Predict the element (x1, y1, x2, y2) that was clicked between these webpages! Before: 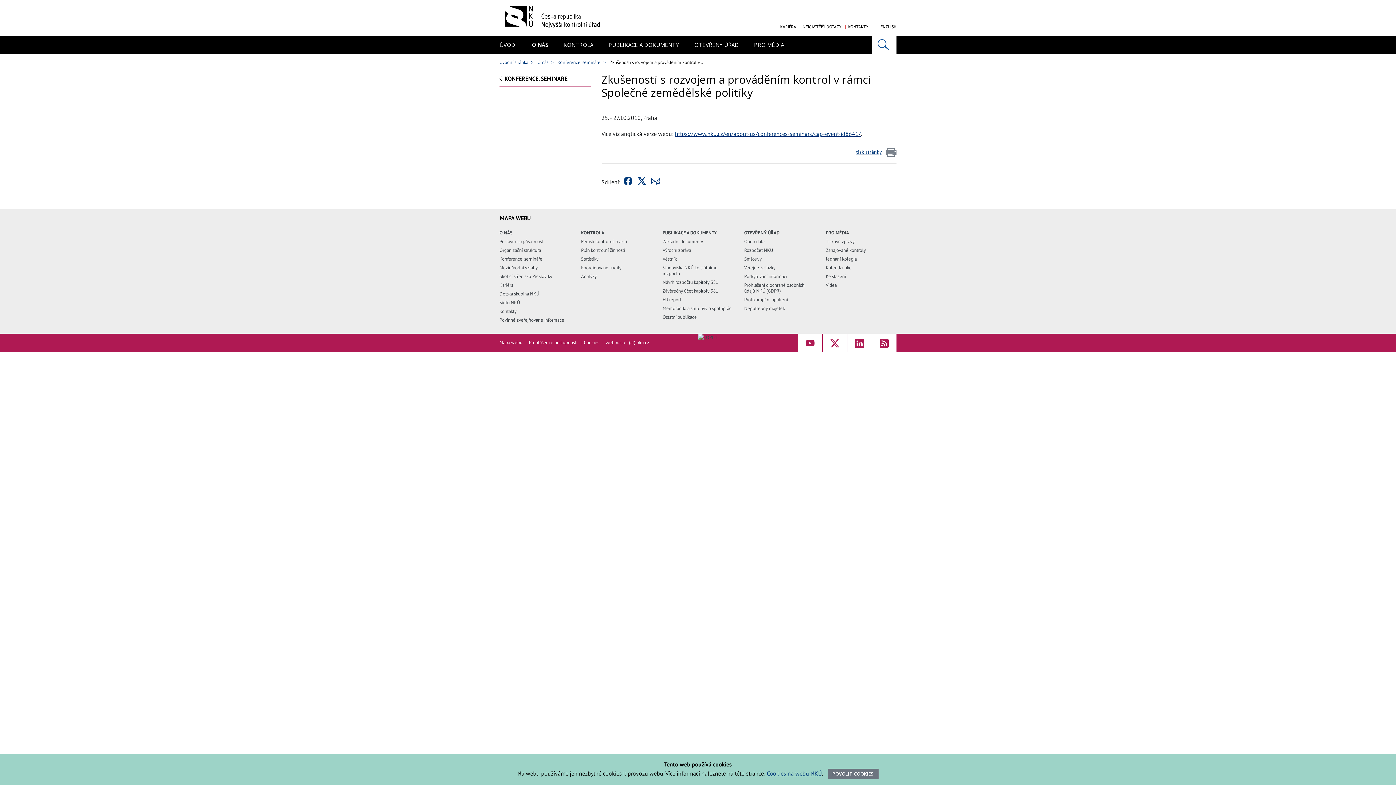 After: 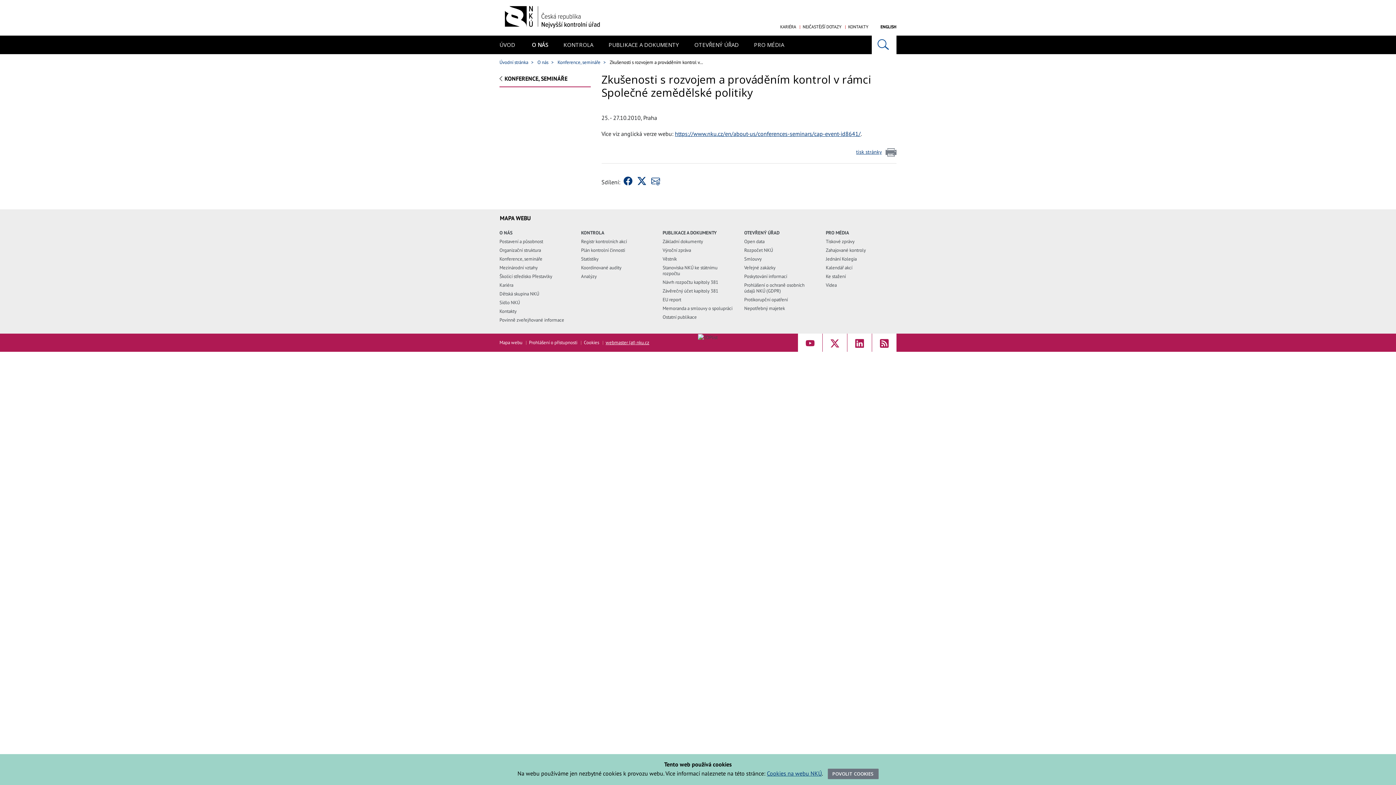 Action: label: webmaster (at) nku.cz bbox: (605, 339, 649, 345)